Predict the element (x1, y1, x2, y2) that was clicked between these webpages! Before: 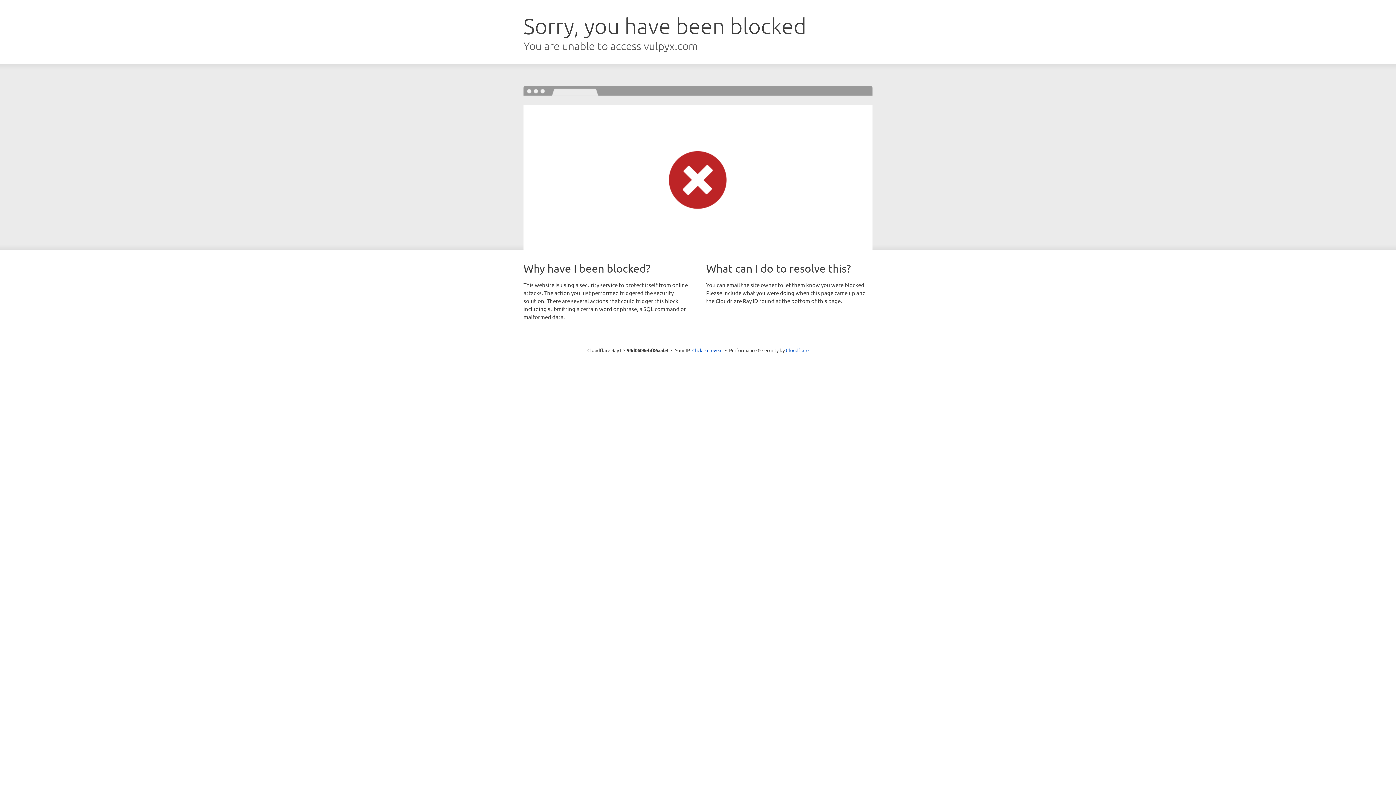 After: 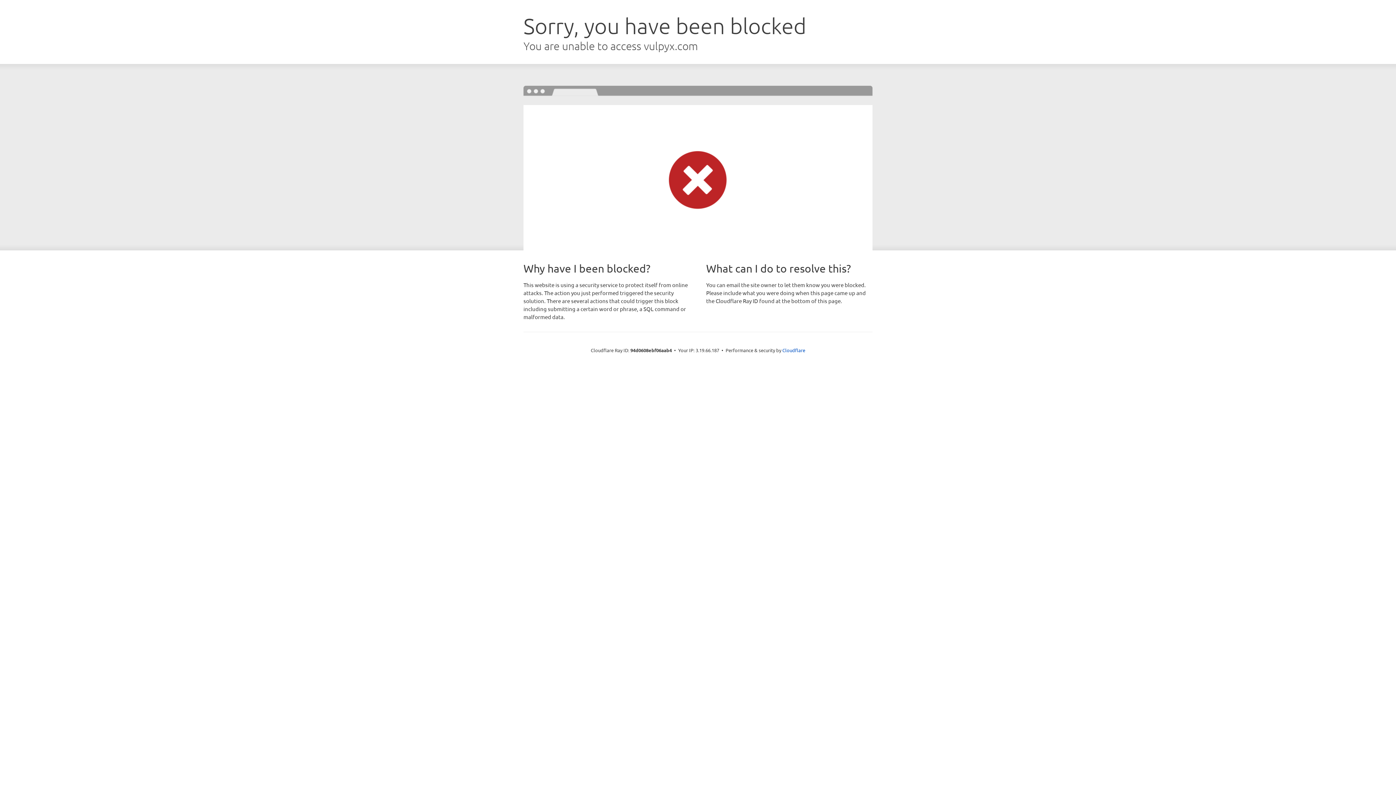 Action: bbox: (692, 346, 722, 353) label: Click to reveal